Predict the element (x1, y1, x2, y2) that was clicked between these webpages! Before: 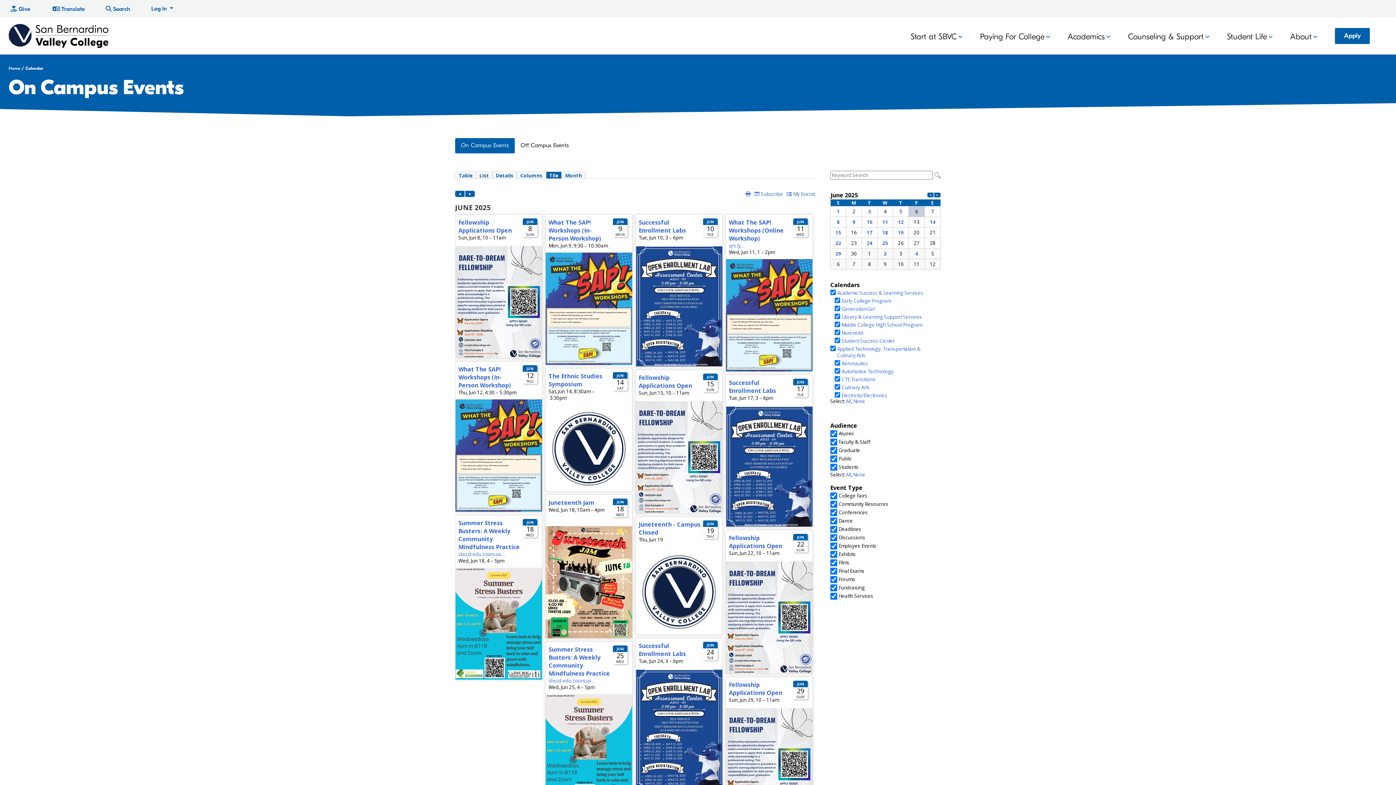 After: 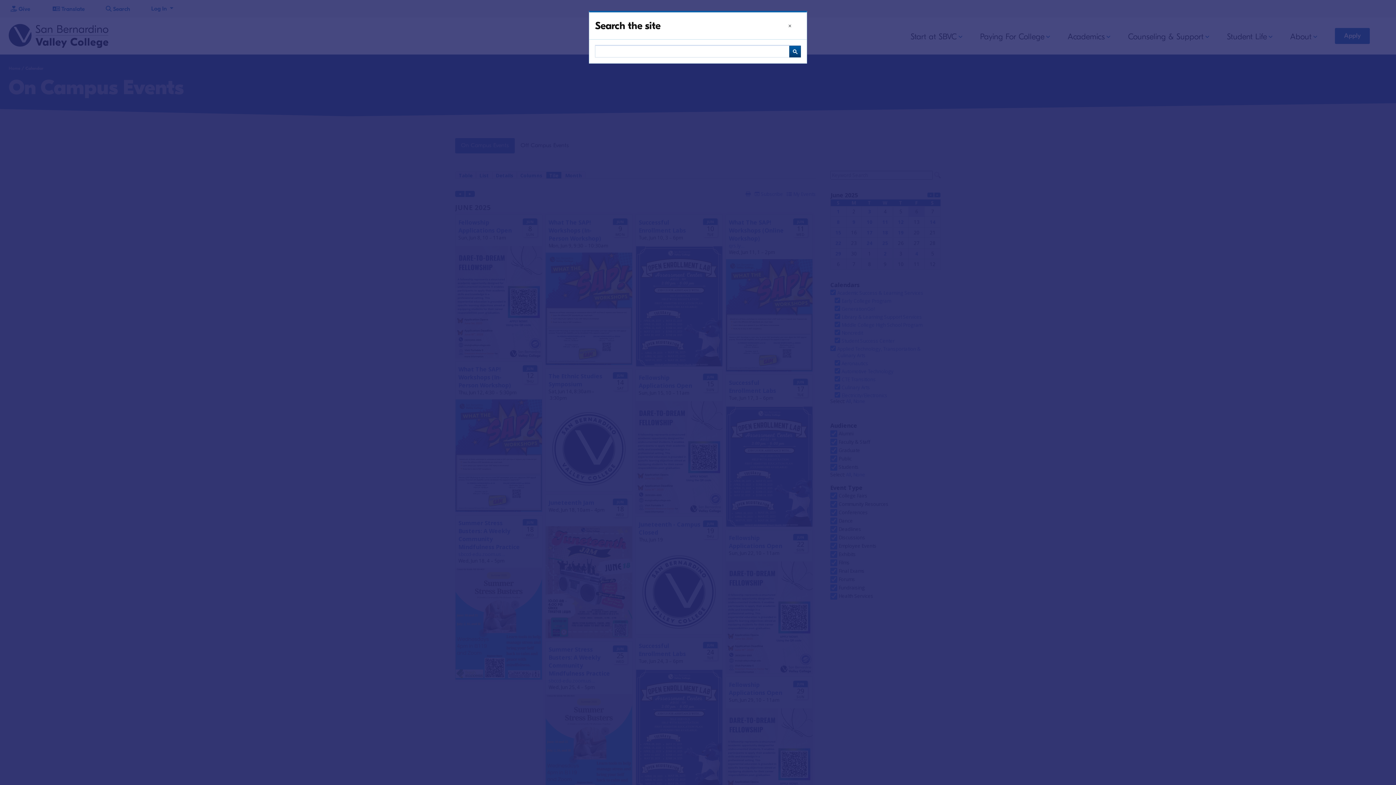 Action: bbox: (96, 0, 139, 16) label:  Search